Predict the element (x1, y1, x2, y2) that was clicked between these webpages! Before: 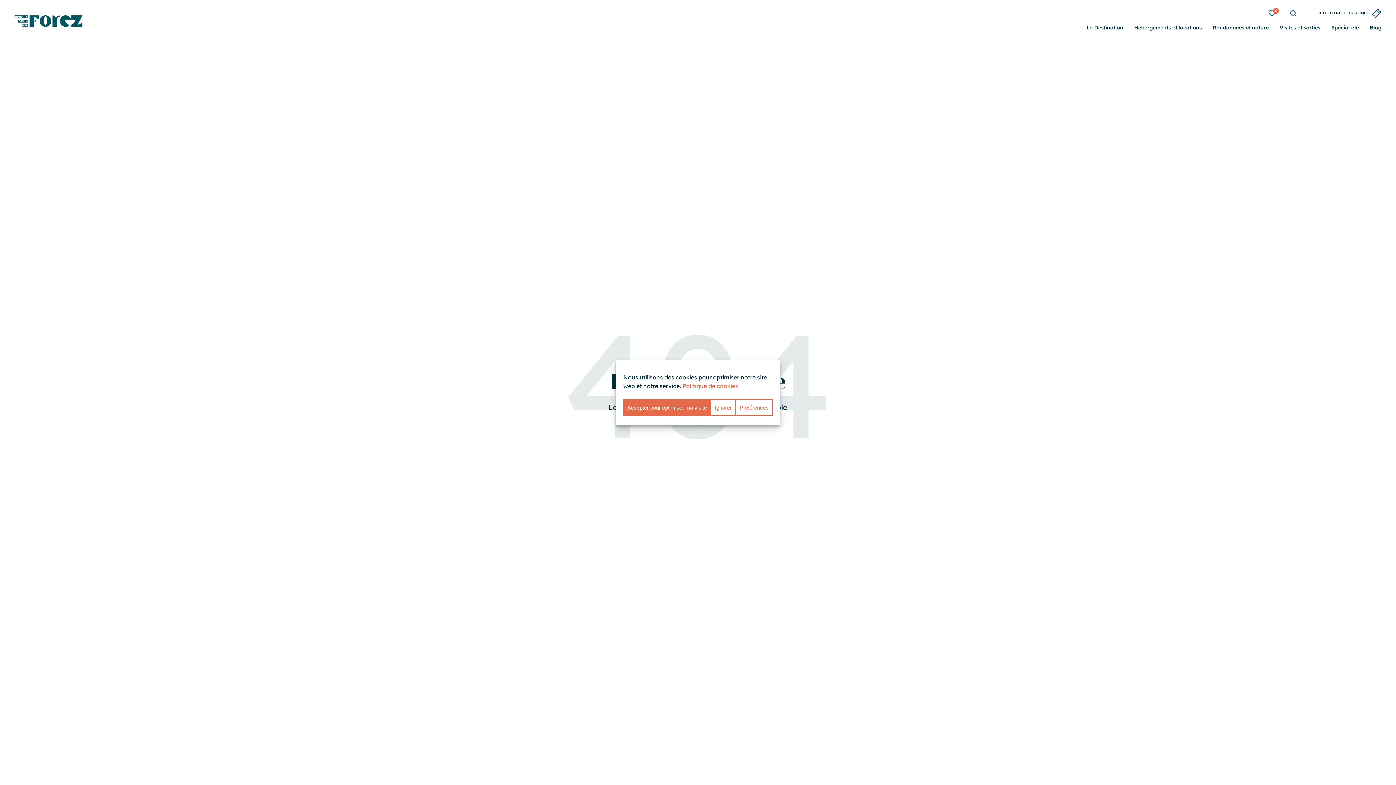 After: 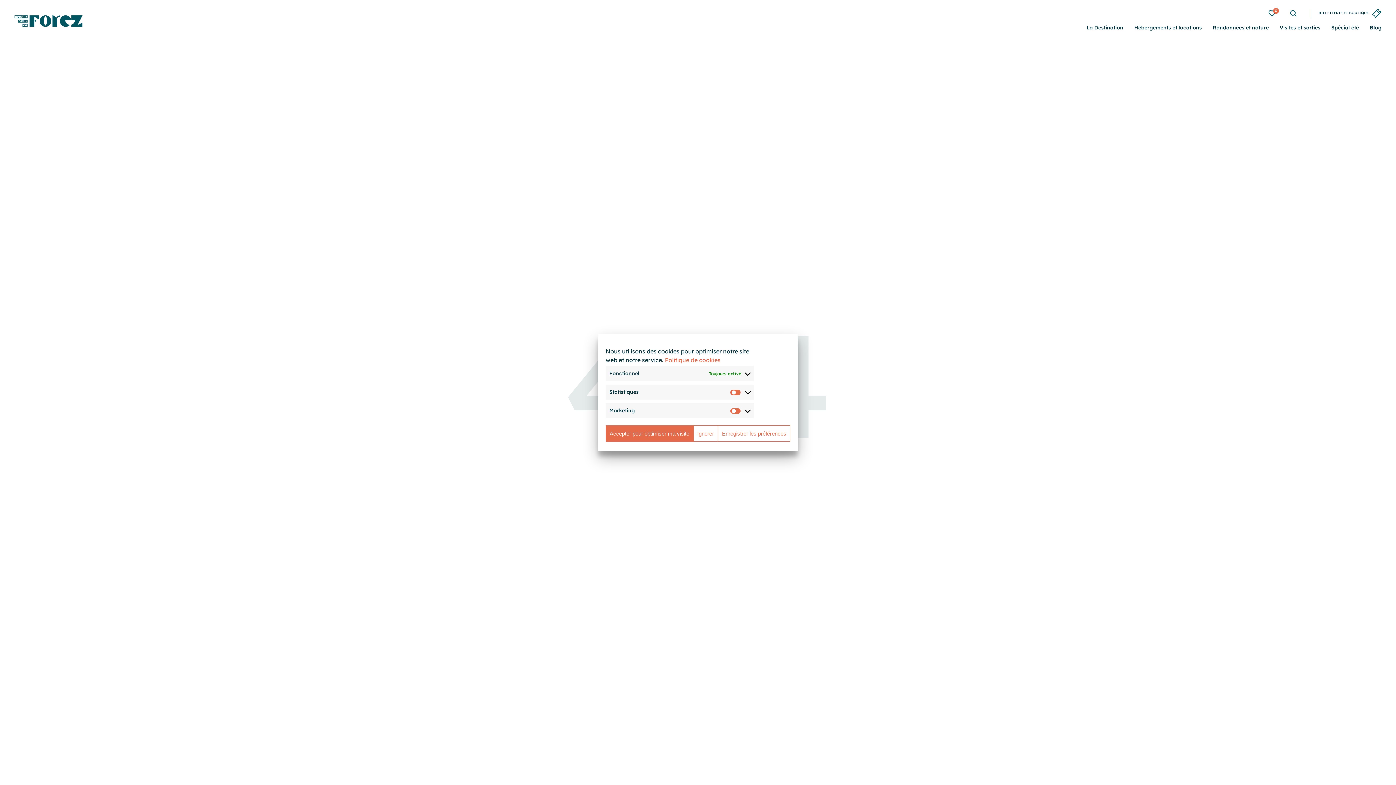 Action: label: Préférences bbox: (735, 419, 772, 435)